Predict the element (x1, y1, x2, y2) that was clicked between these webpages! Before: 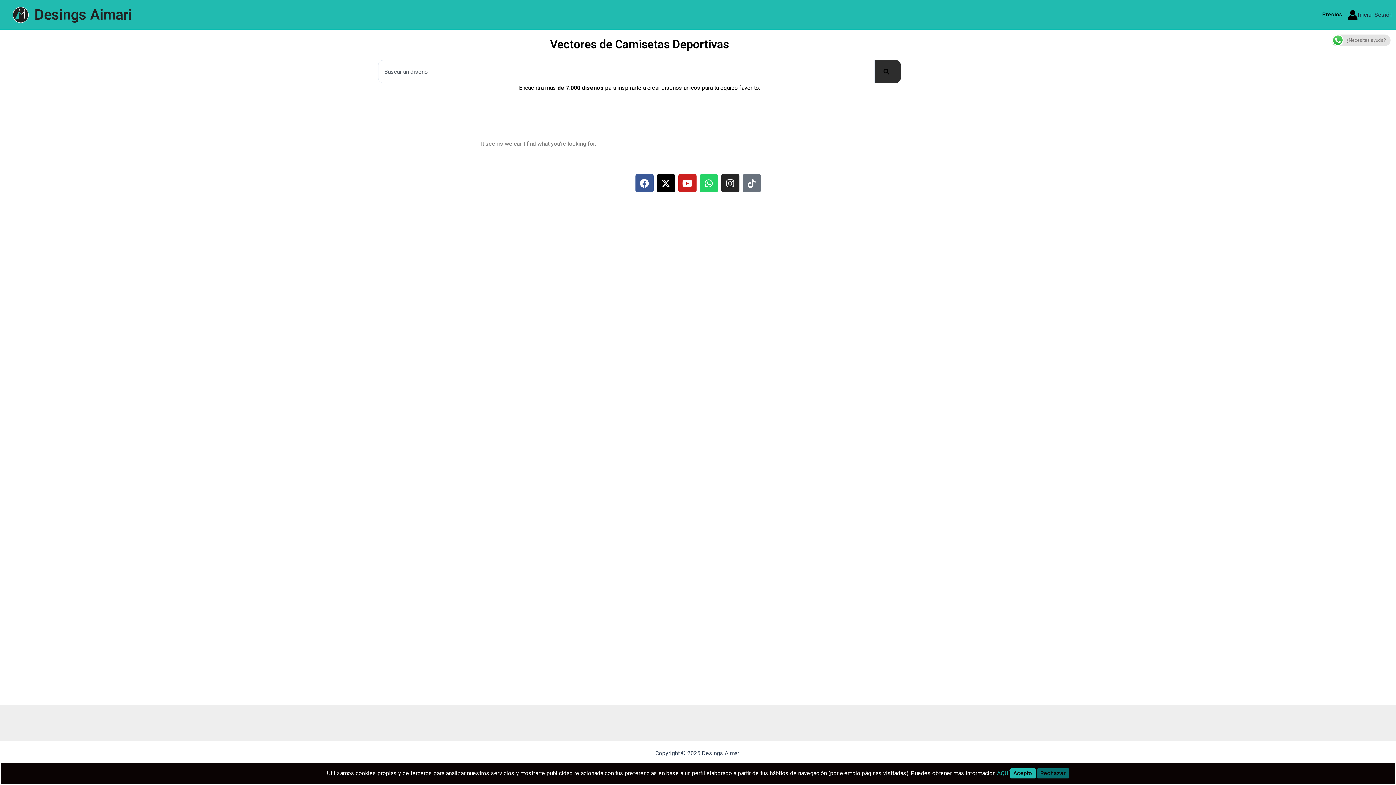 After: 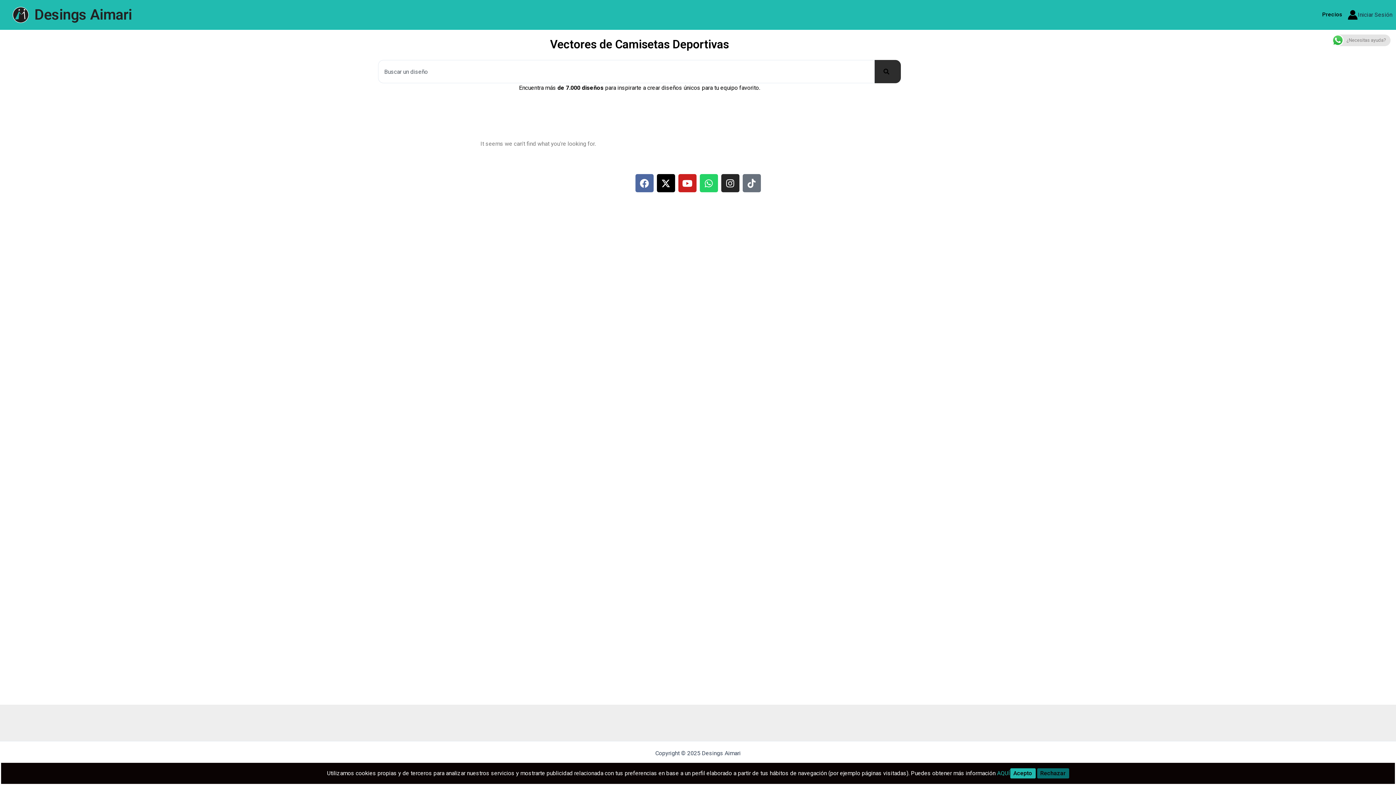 Action: bbox: (635, 174, 653, 192) label: Facebook